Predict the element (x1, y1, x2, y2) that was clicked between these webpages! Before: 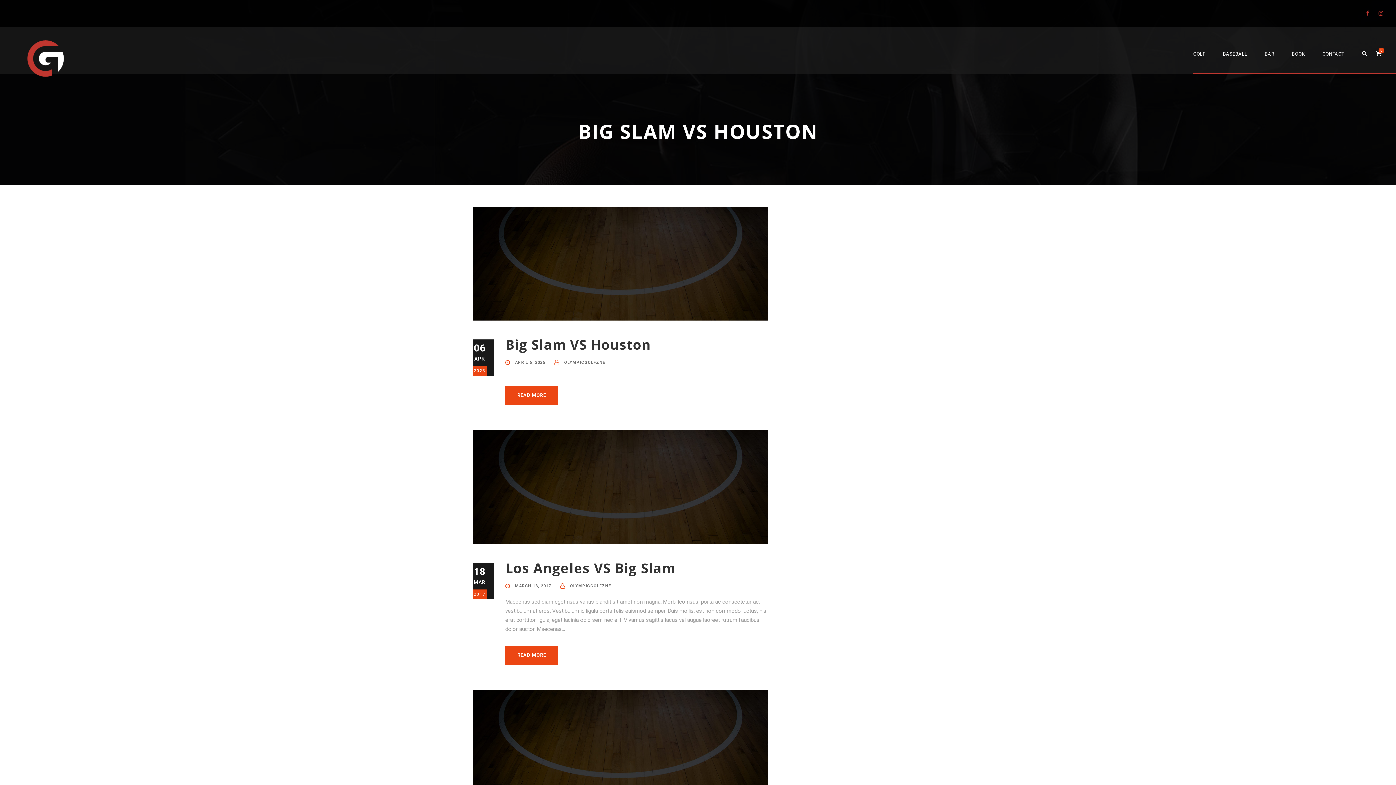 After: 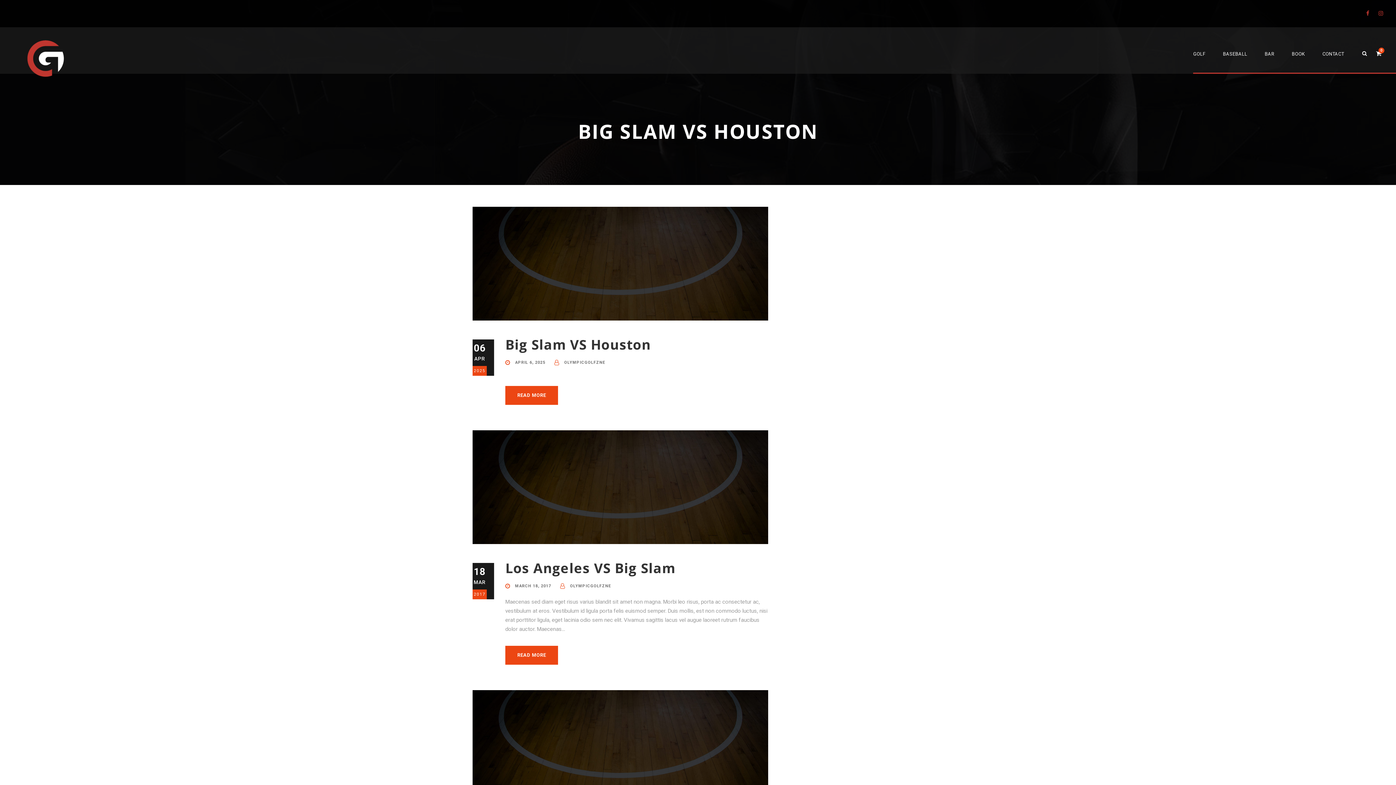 Action: bbox: (1366, 10, 1369, 16)